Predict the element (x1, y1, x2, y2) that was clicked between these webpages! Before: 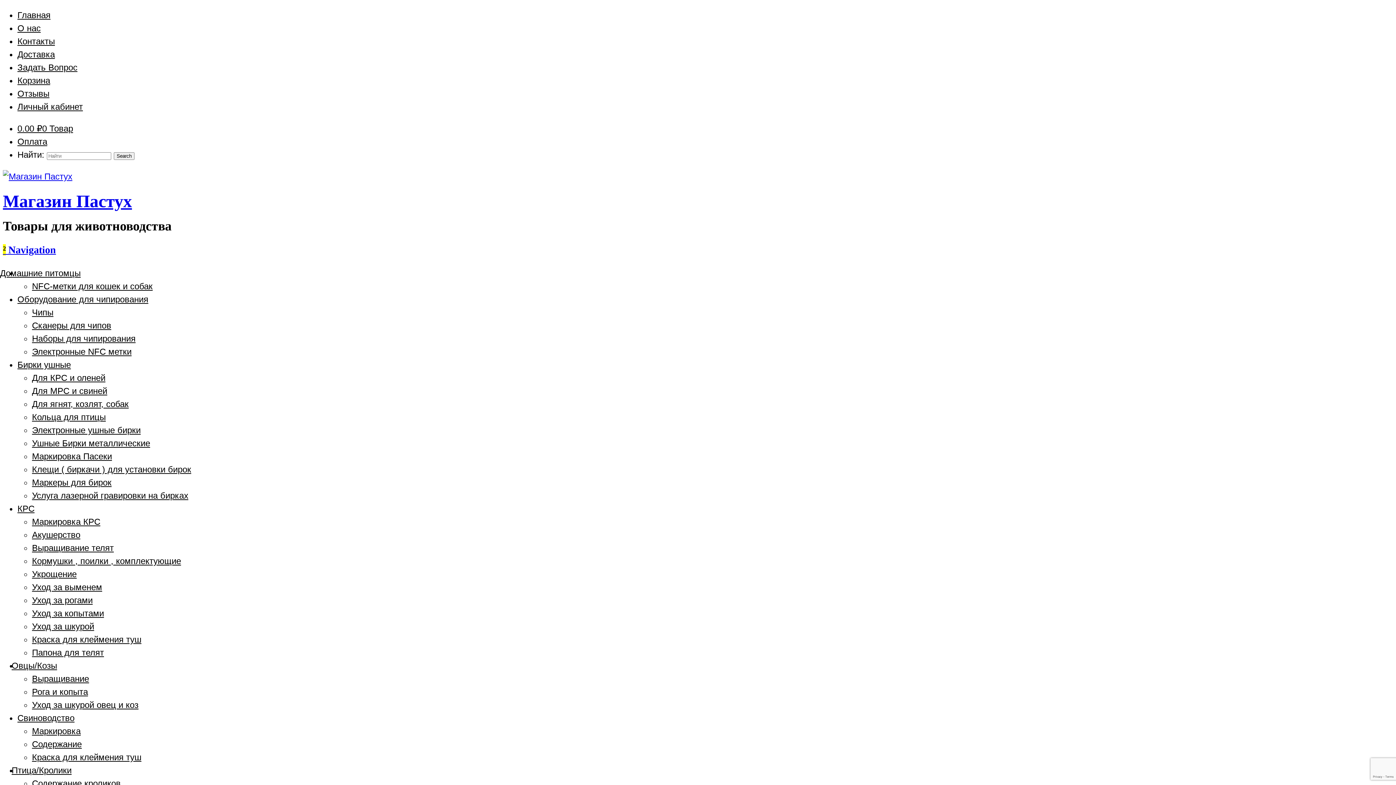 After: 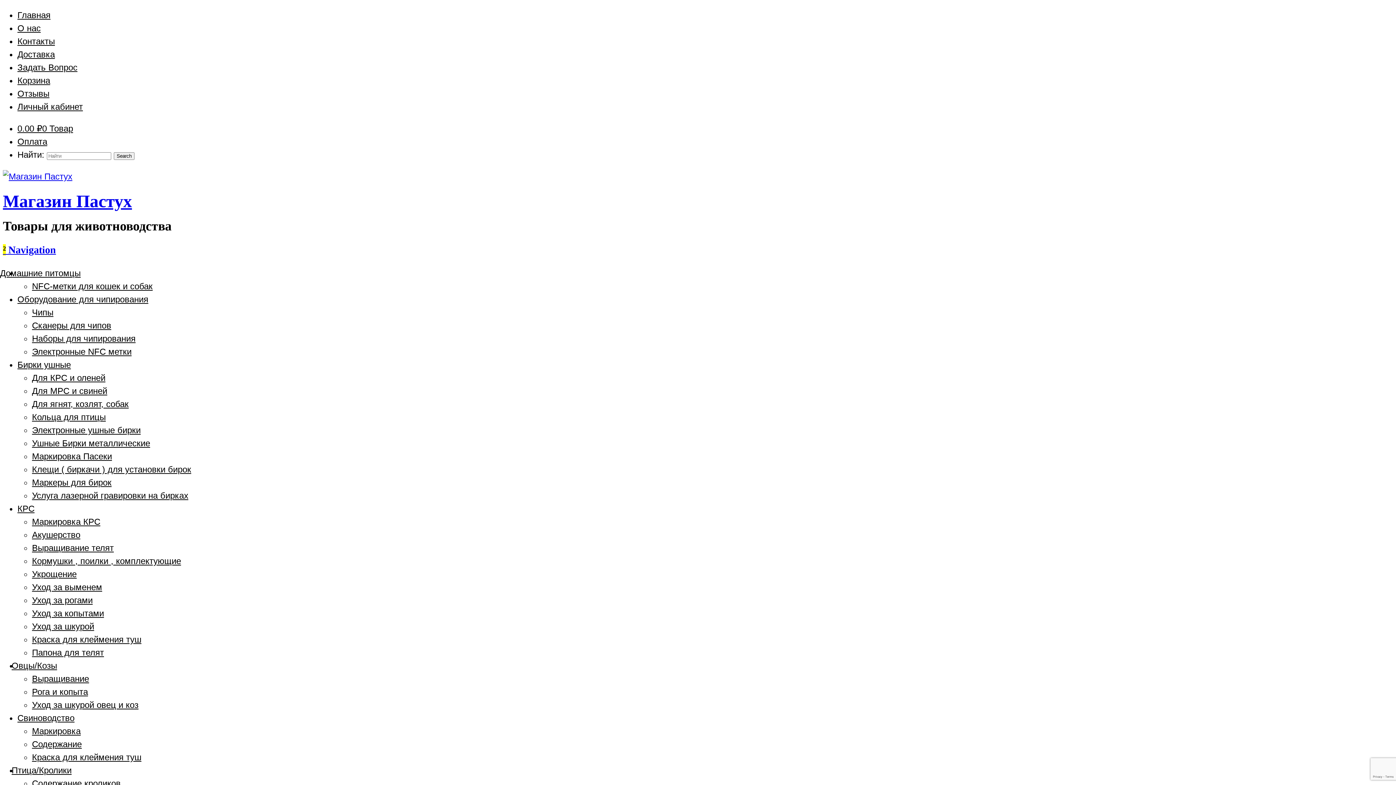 Action: bbox: (32, 412, 105, 422) label: Кольца для птицы